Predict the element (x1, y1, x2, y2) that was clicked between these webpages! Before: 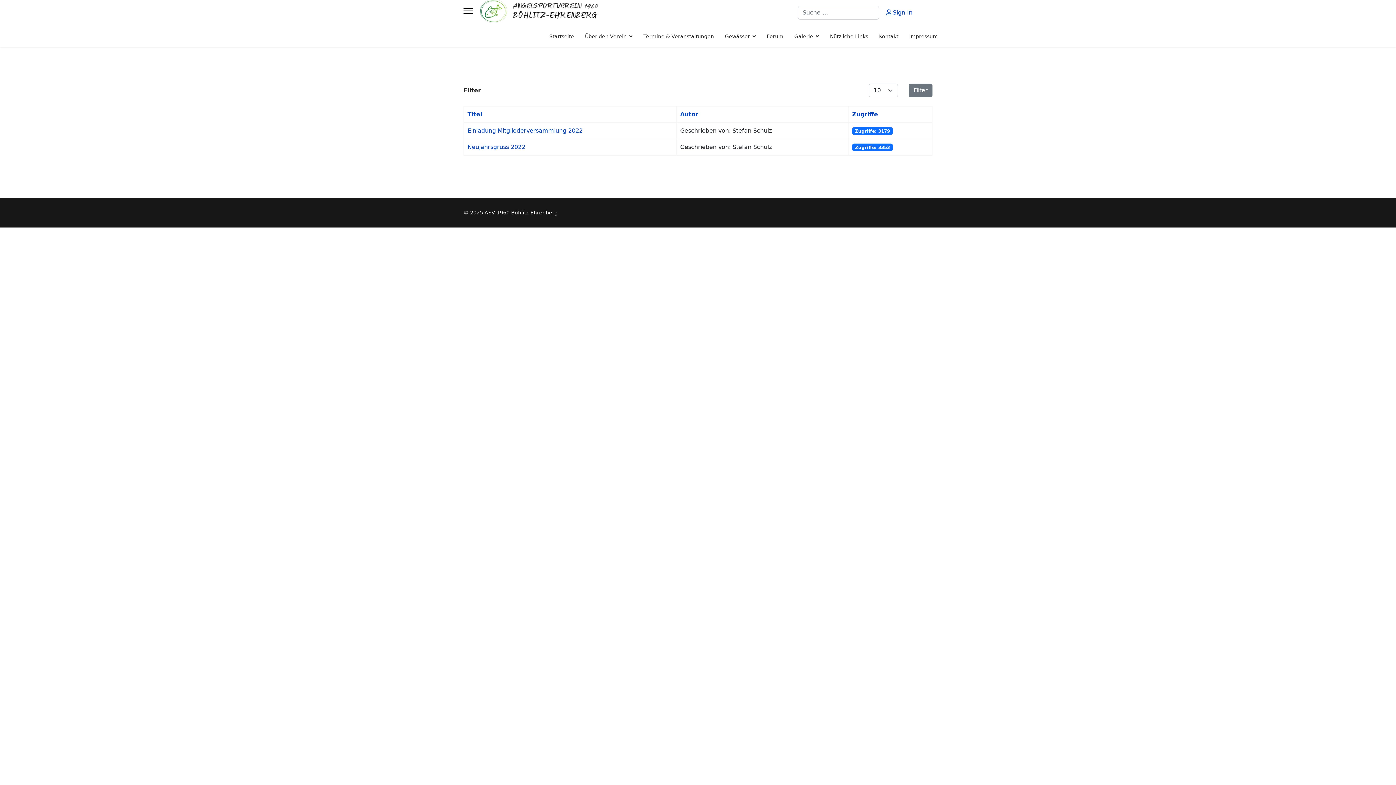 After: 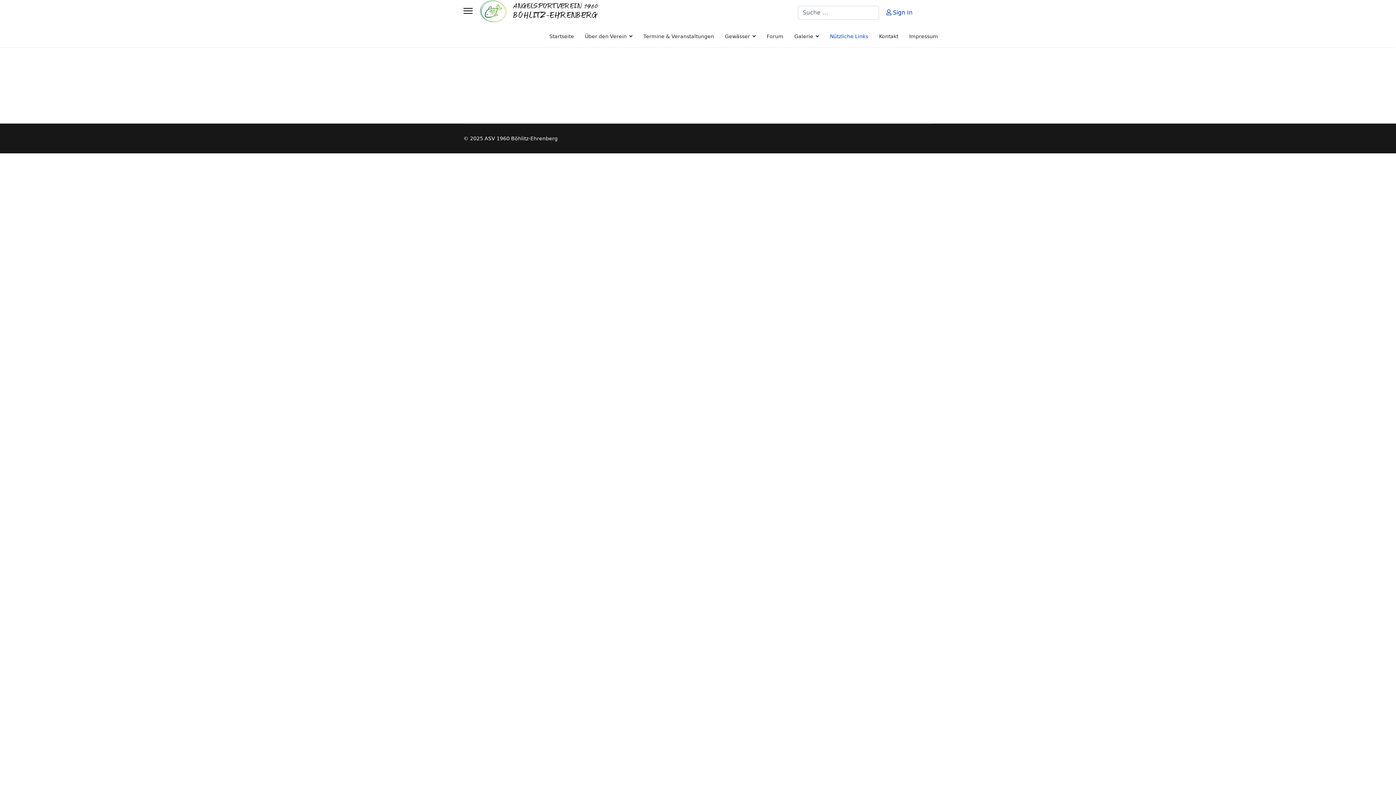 Action: label: Nützliche Links bbox: (824, 25, 873, 47)